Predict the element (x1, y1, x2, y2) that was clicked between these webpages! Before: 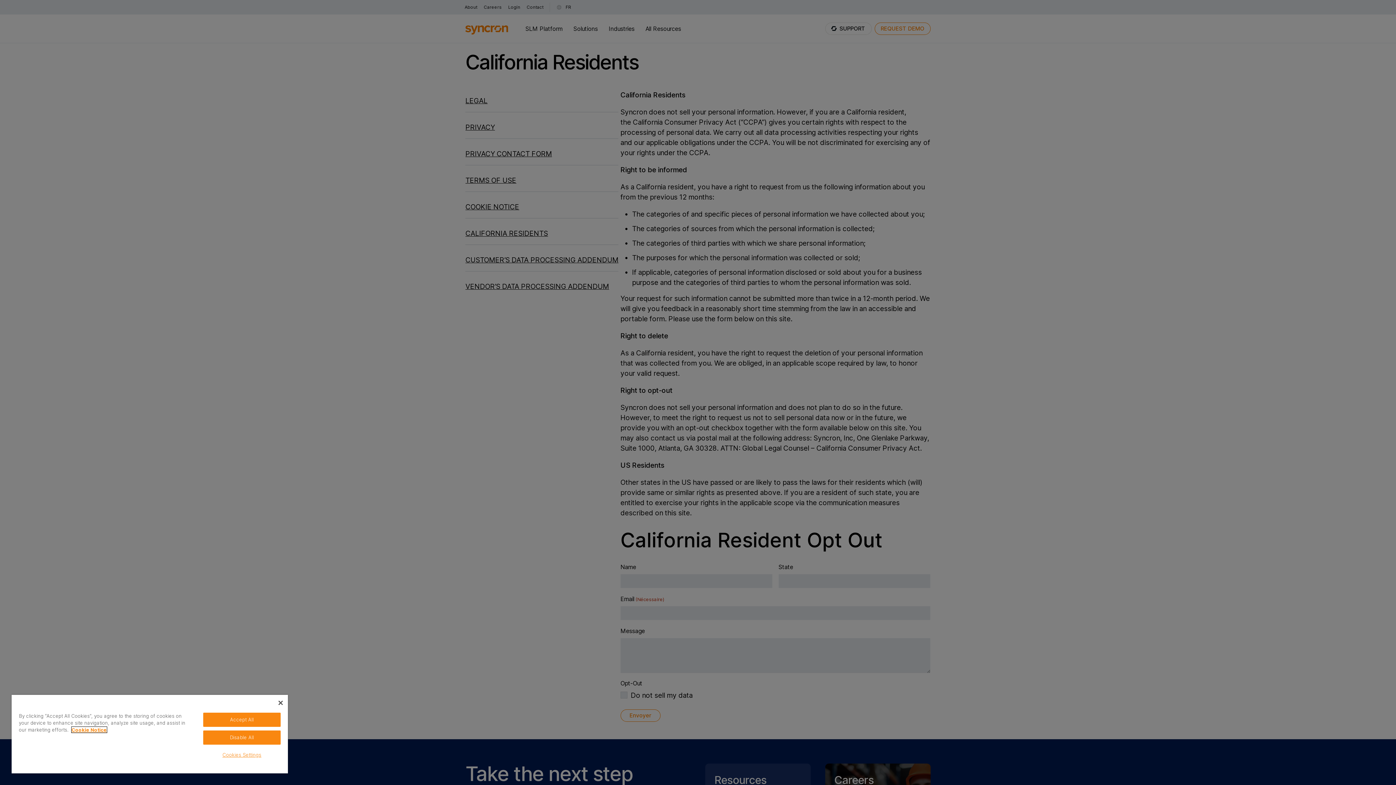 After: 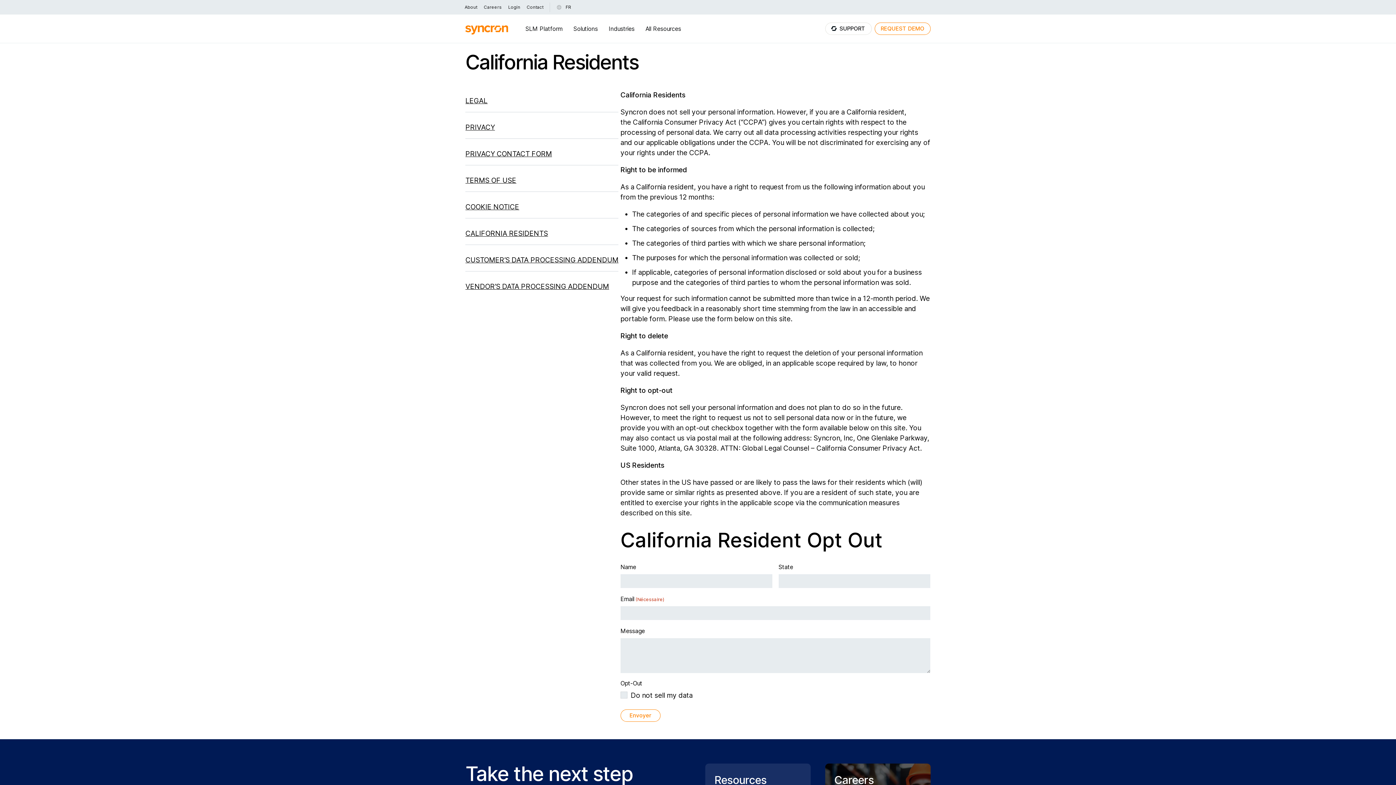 Action: bbox: (278, 701, 282, 705) label: Close